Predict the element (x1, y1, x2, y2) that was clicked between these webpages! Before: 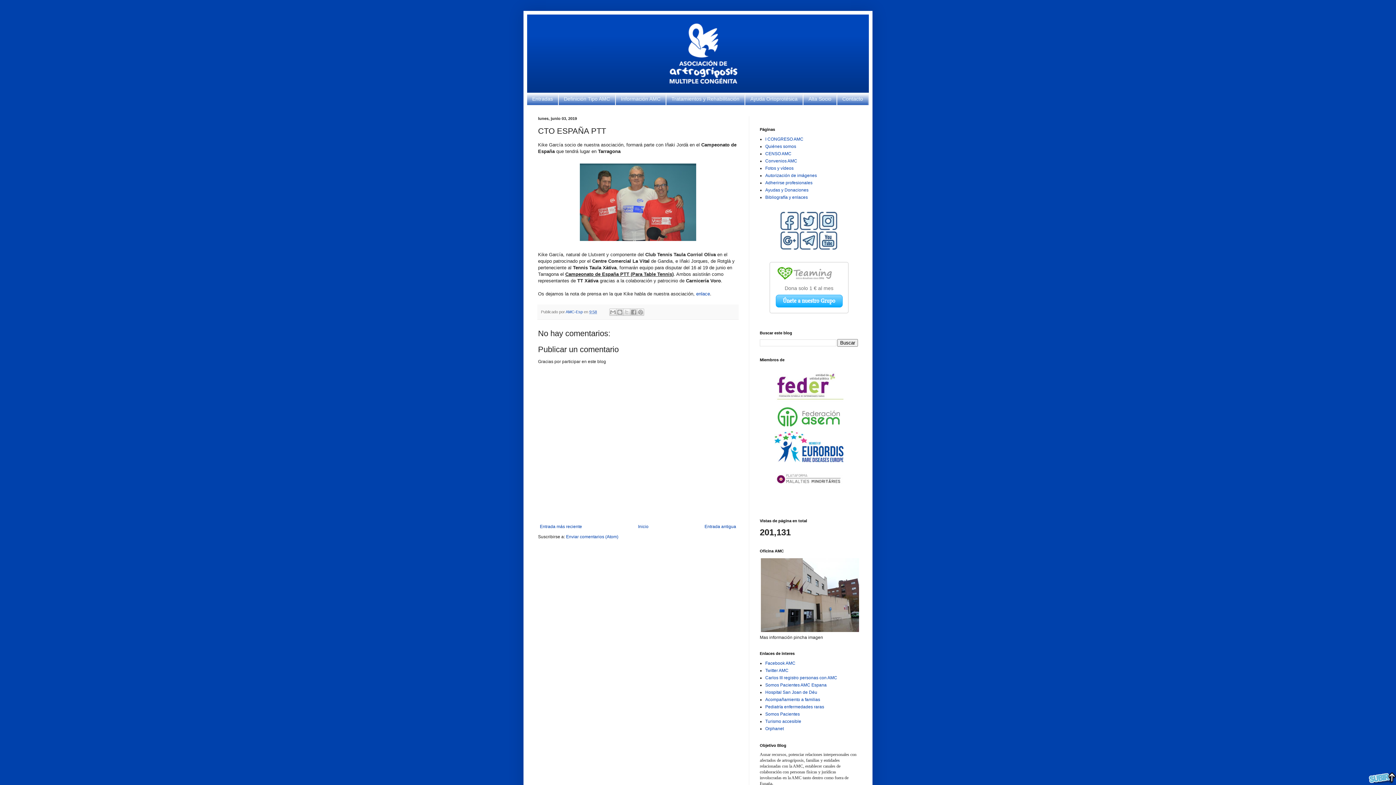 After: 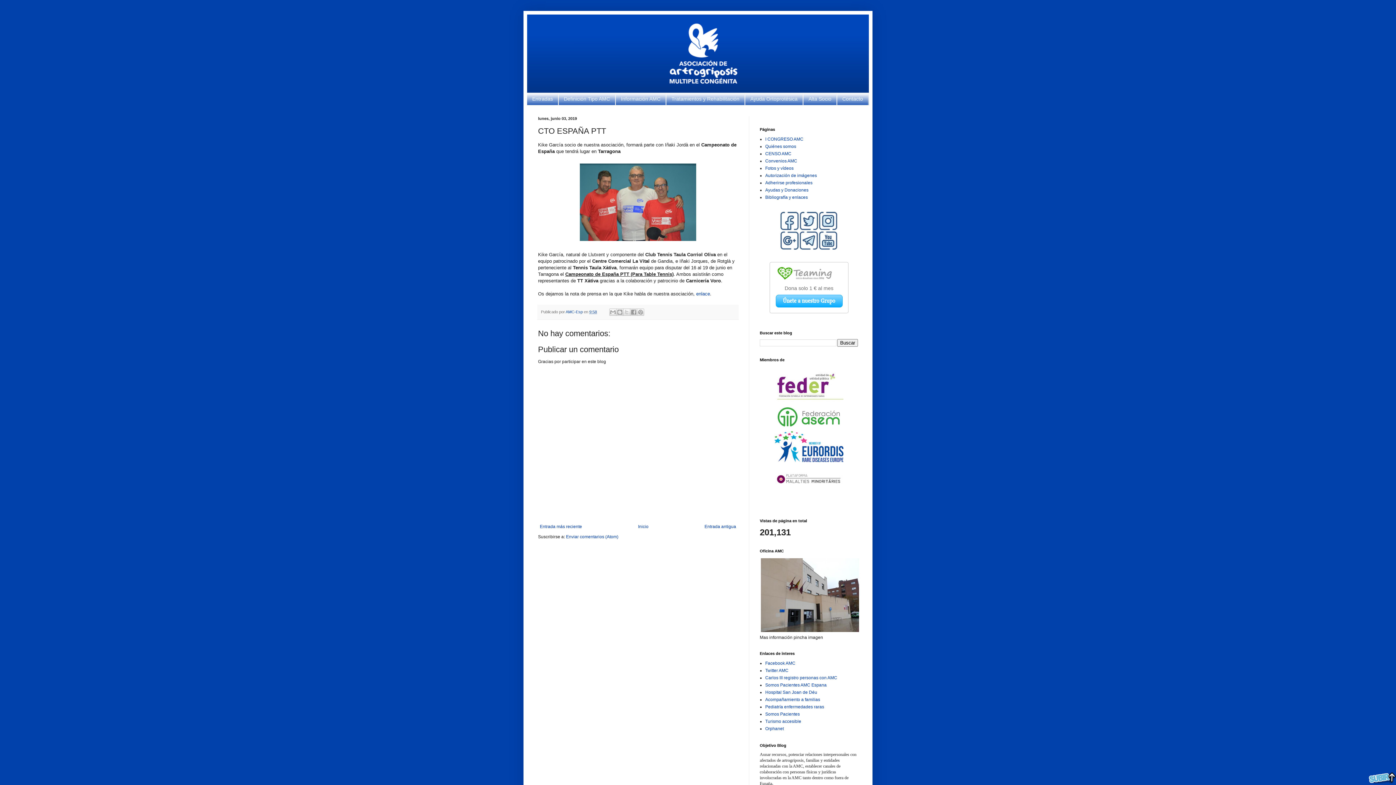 Action: bbox: (780, 226, 798, 231)